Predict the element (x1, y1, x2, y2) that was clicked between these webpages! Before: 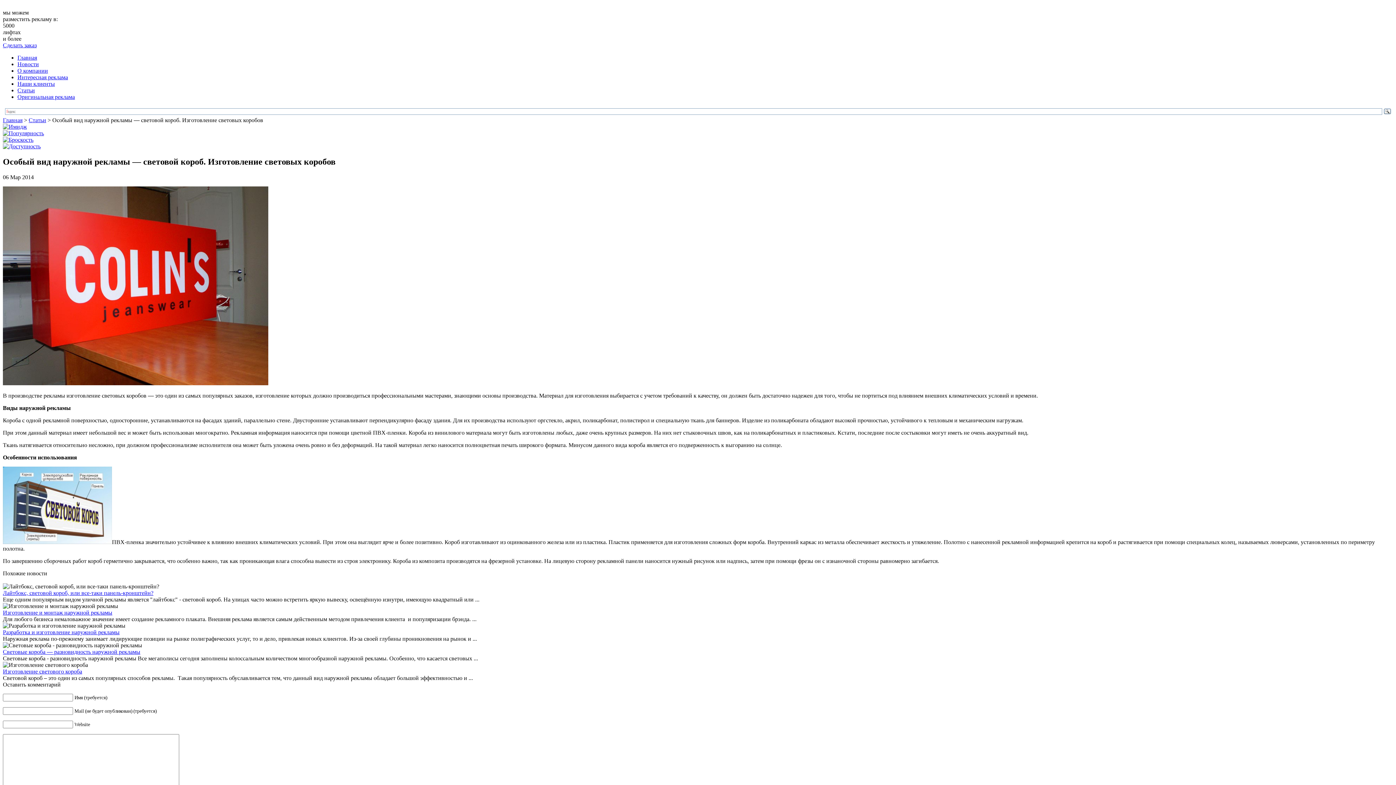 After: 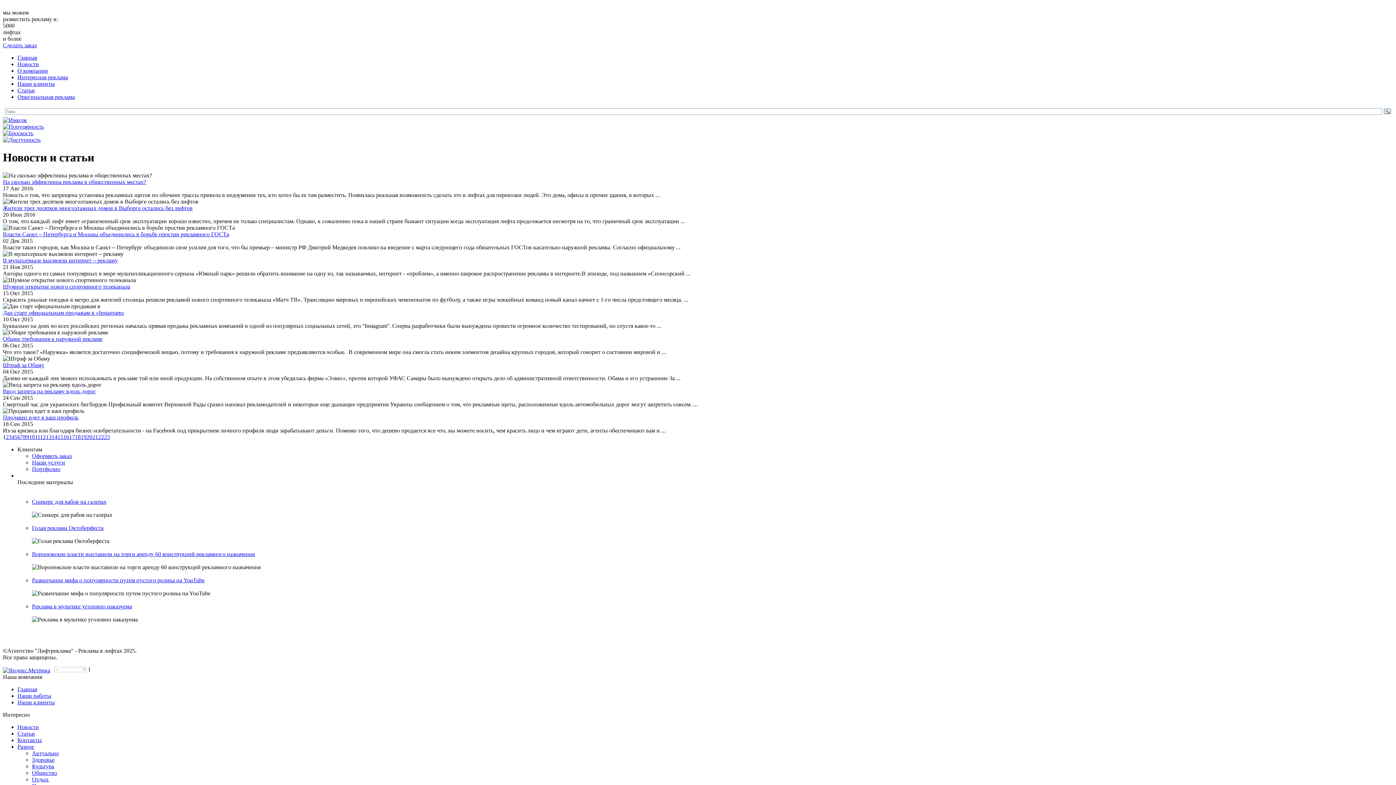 Action: bbox: (17, 61, 38, 67) label: Новости